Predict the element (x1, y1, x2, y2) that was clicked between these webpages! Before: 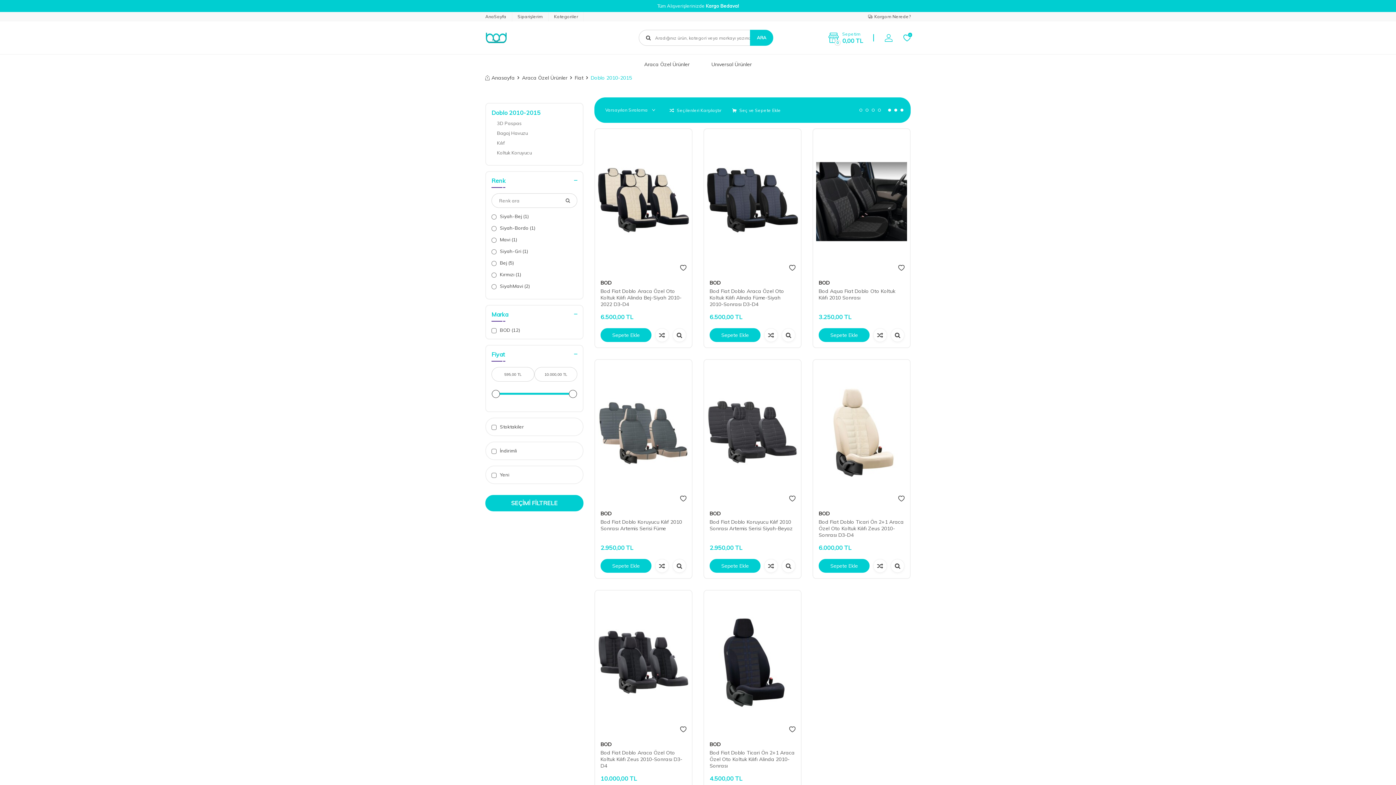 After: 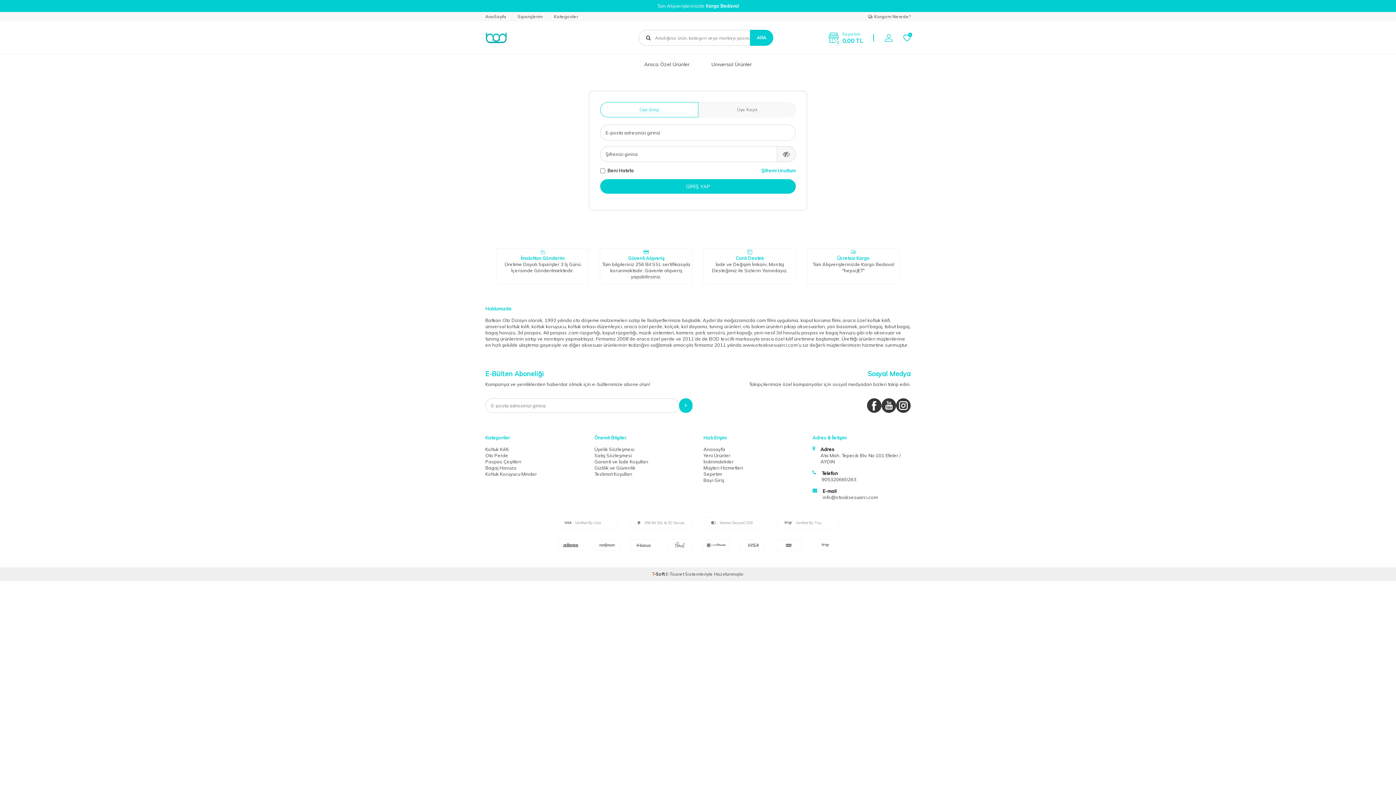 Action: label: Siparişlerim bbox: (517, 12, 542, 21)